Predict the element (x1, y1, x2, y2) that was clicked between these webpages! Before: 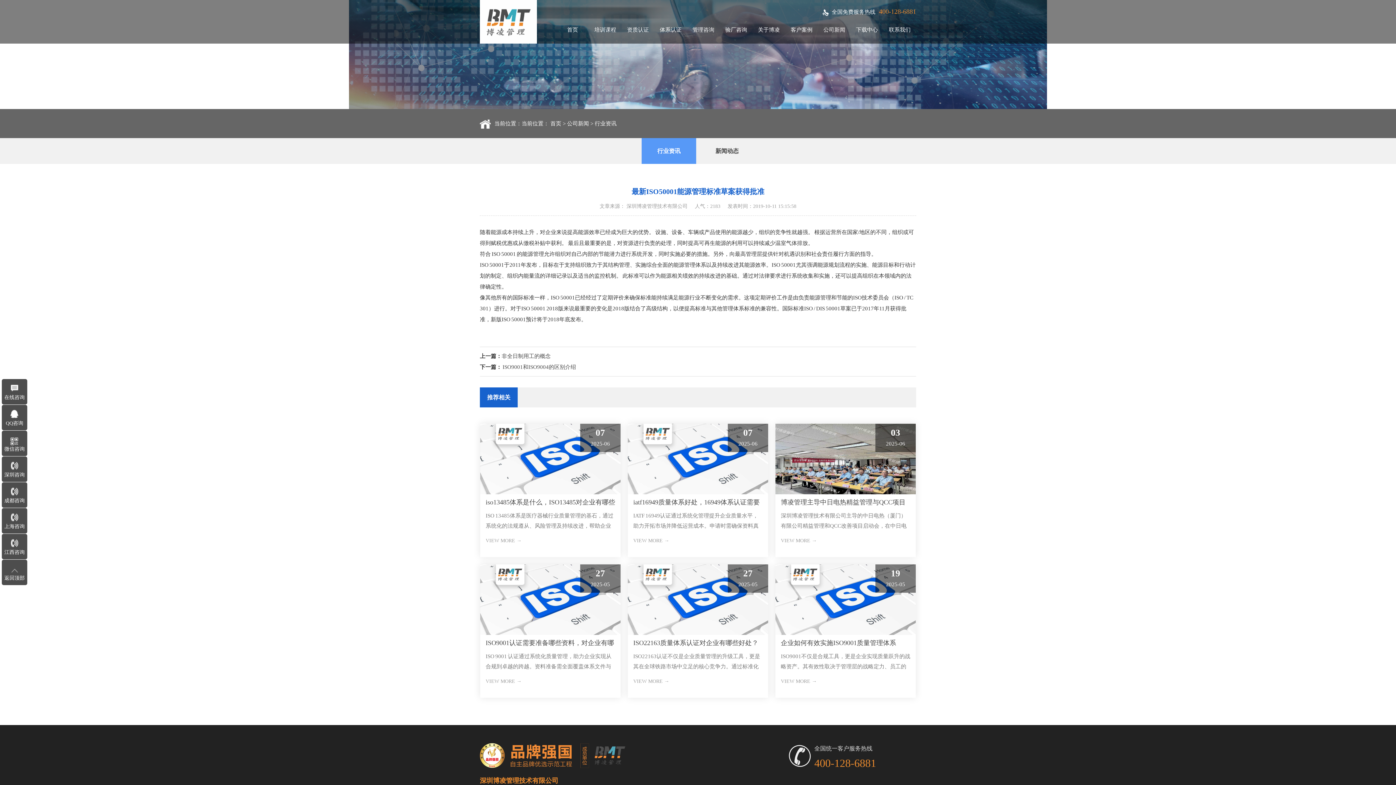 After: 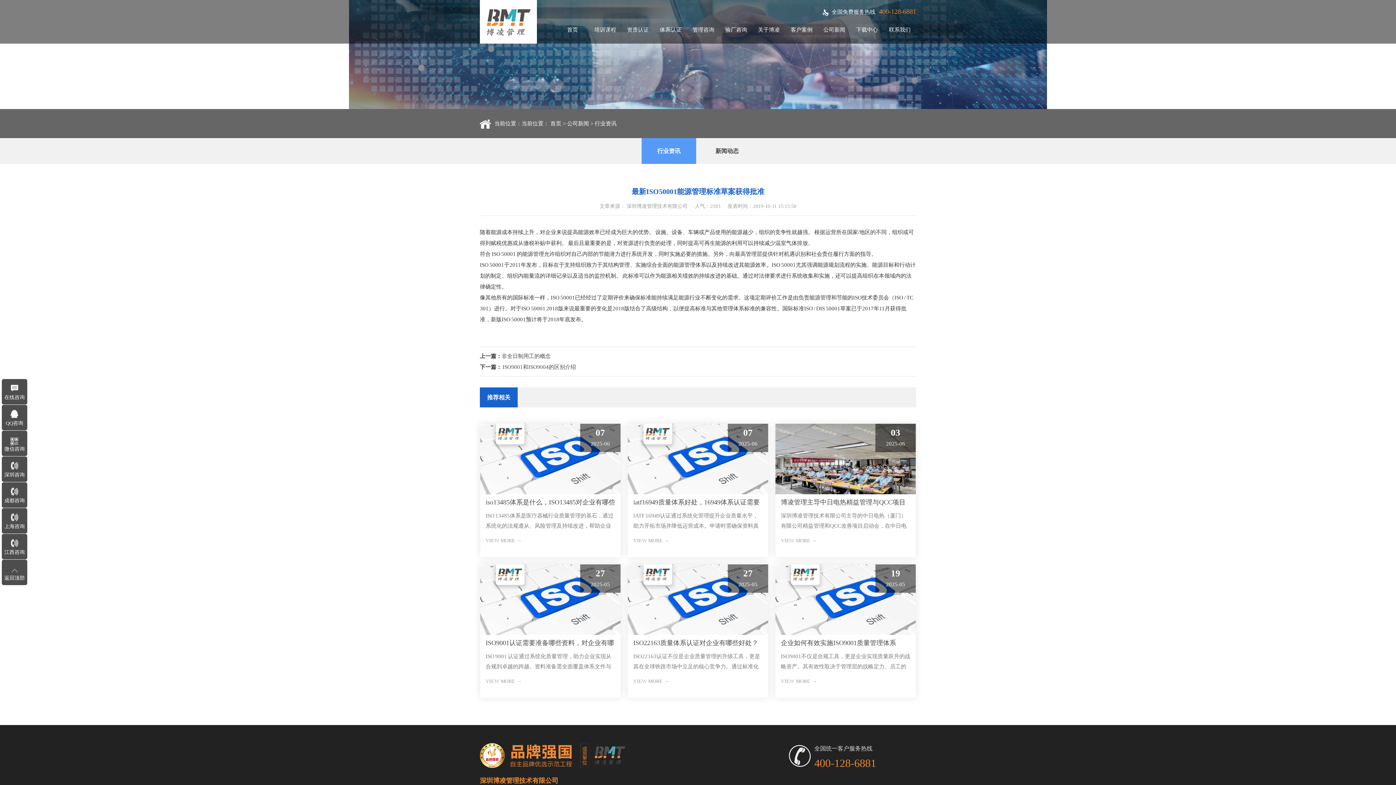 Action: bbox: (594, 120, 616, 126) label: 行业资讯